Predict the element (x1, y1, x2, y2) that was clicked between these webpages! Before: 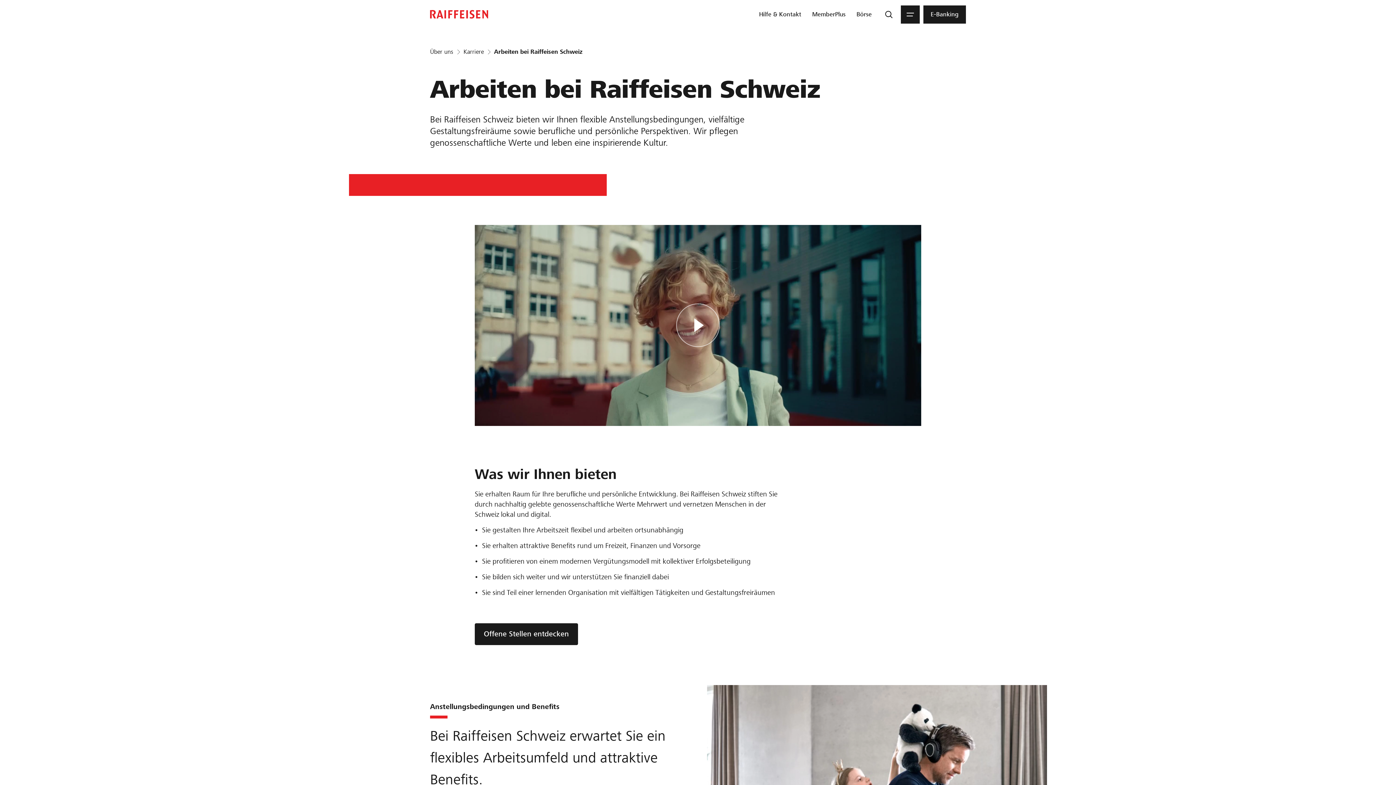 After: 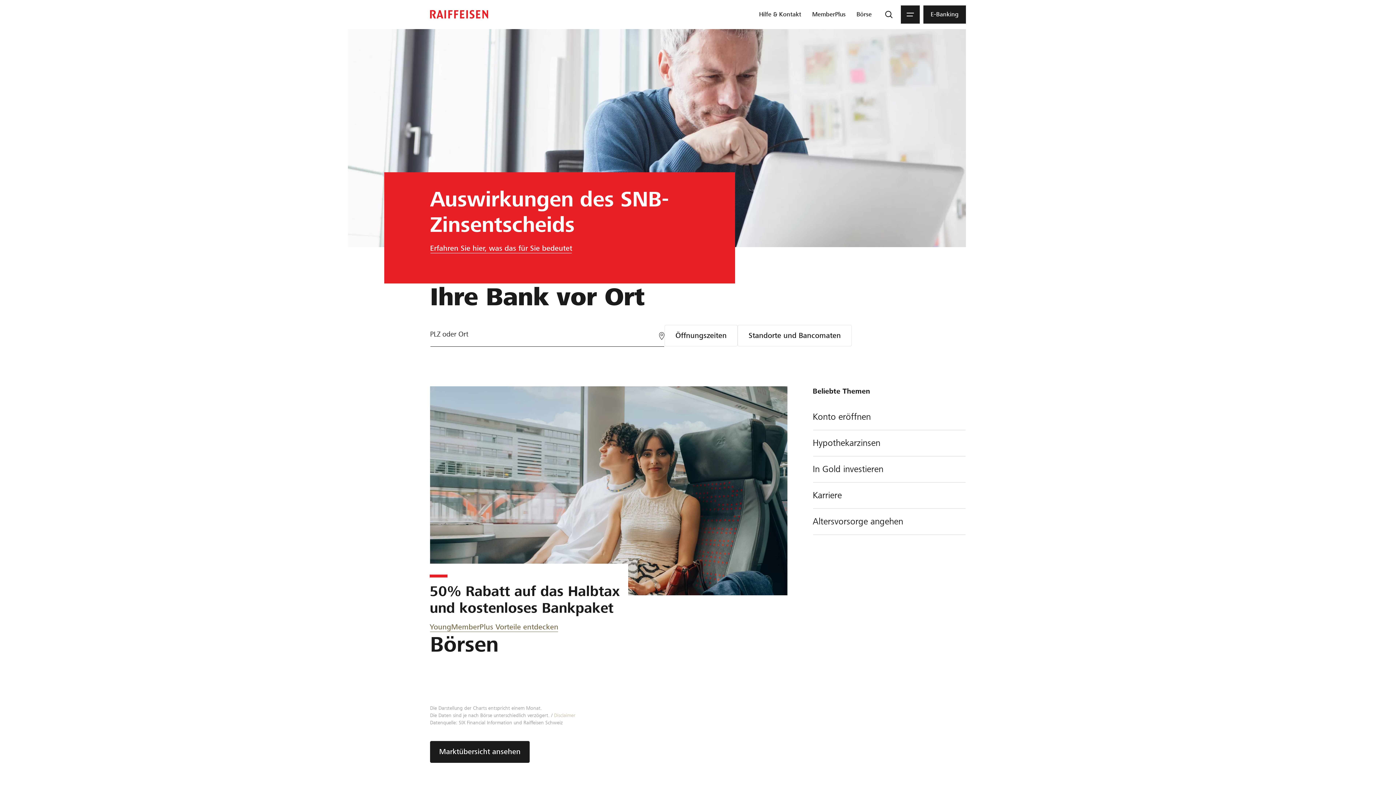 Action: bbox: (427, 3, 491, 25)